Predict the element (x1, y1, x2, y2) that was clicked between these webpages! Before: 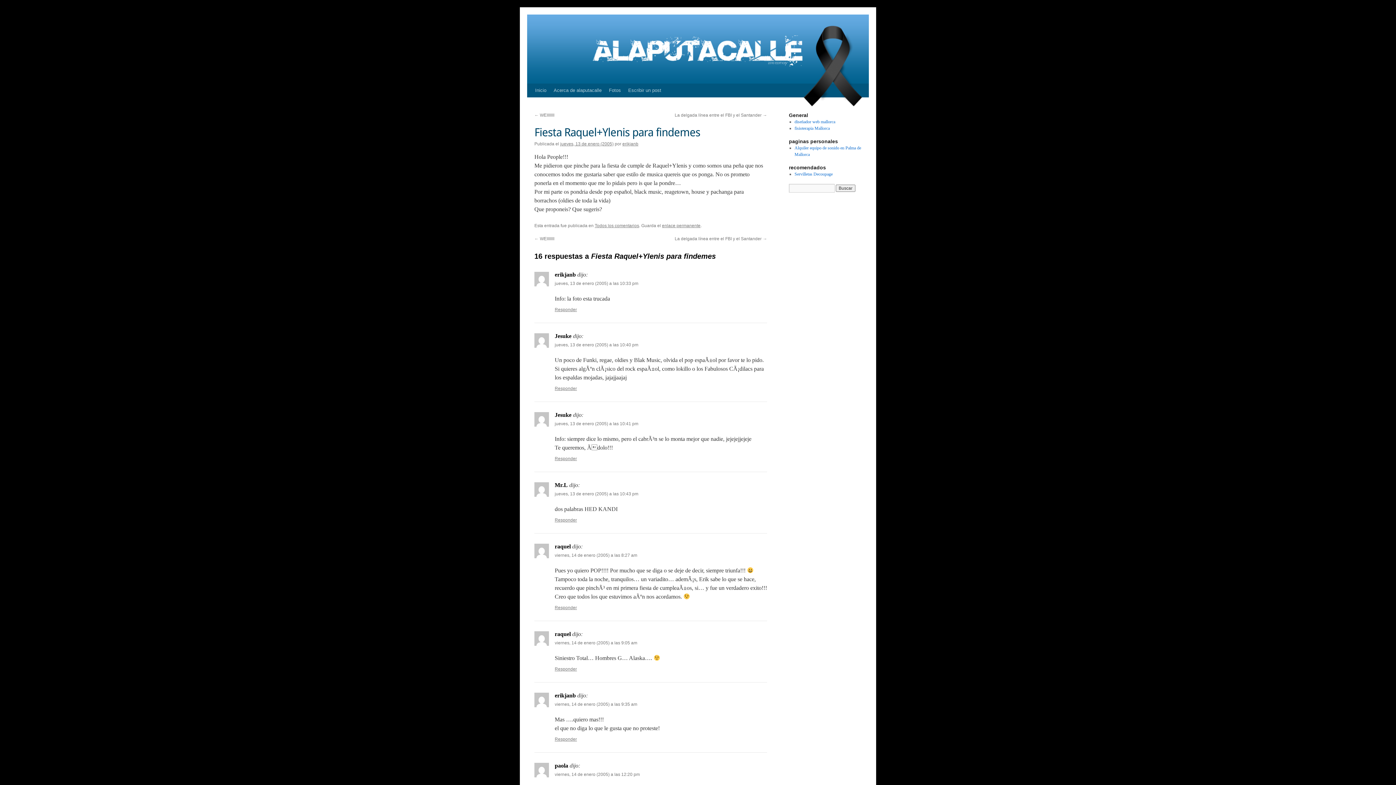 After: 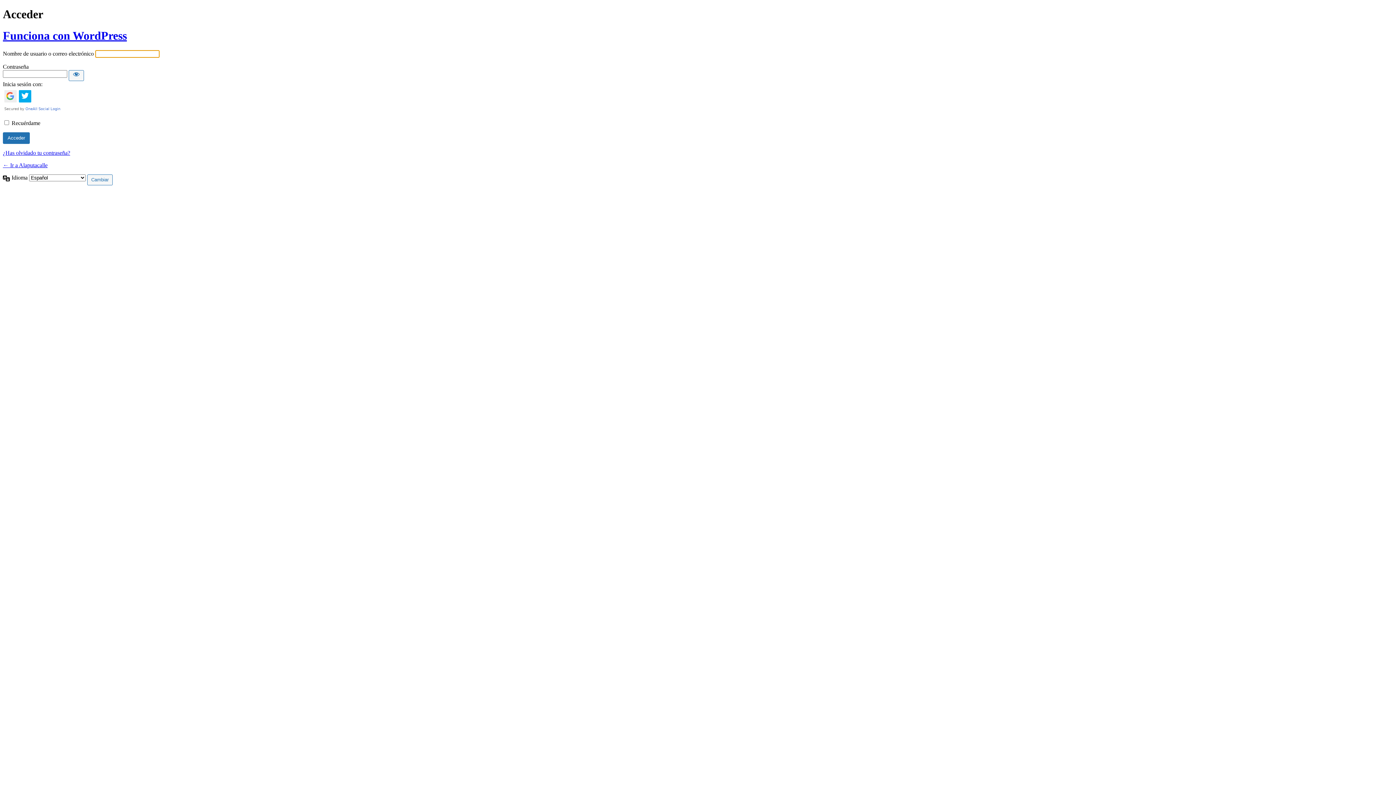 Action: bbox: (624, 83, 665, 97) label: Escribir un post